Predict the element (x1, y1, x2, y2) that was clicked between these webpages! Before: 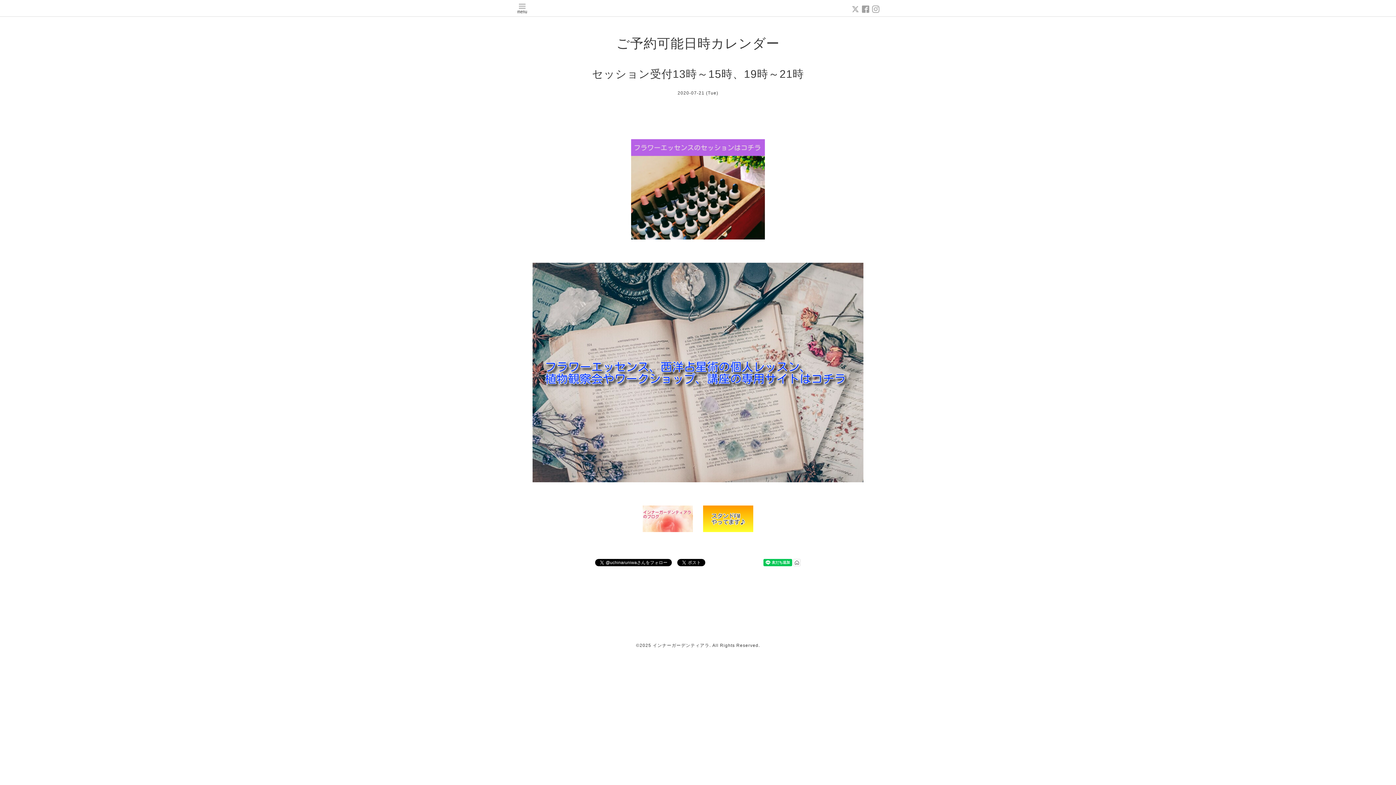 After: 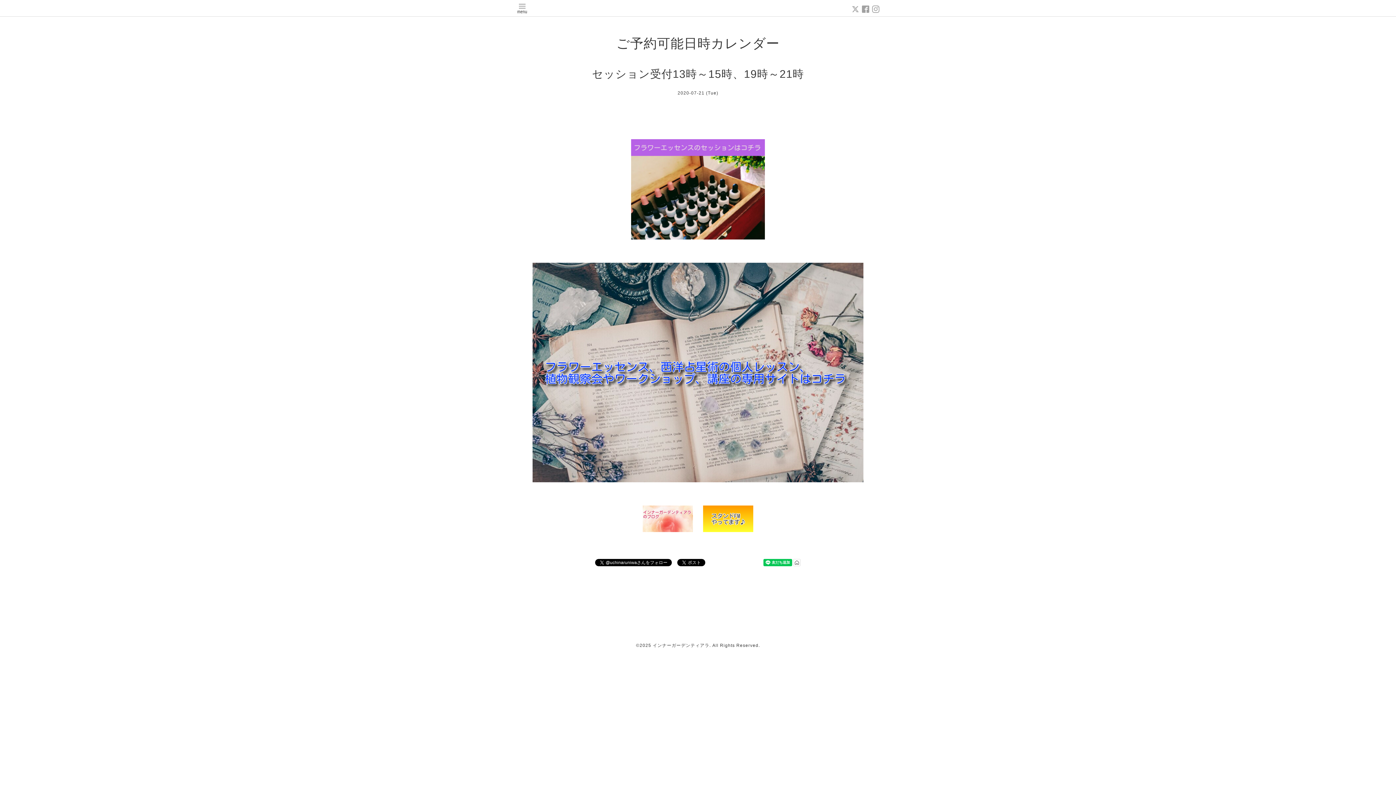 Action: bbox: (642, 527, 693, 533)